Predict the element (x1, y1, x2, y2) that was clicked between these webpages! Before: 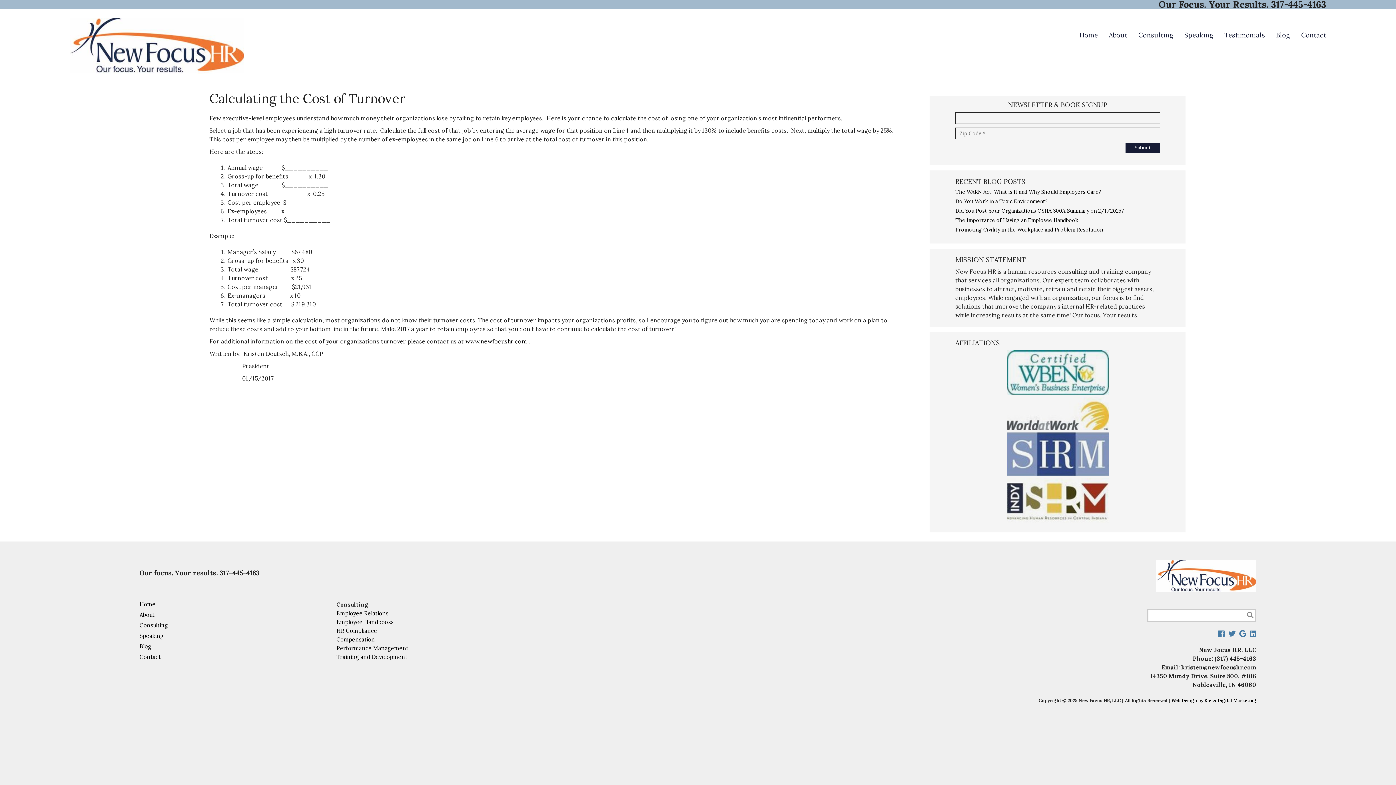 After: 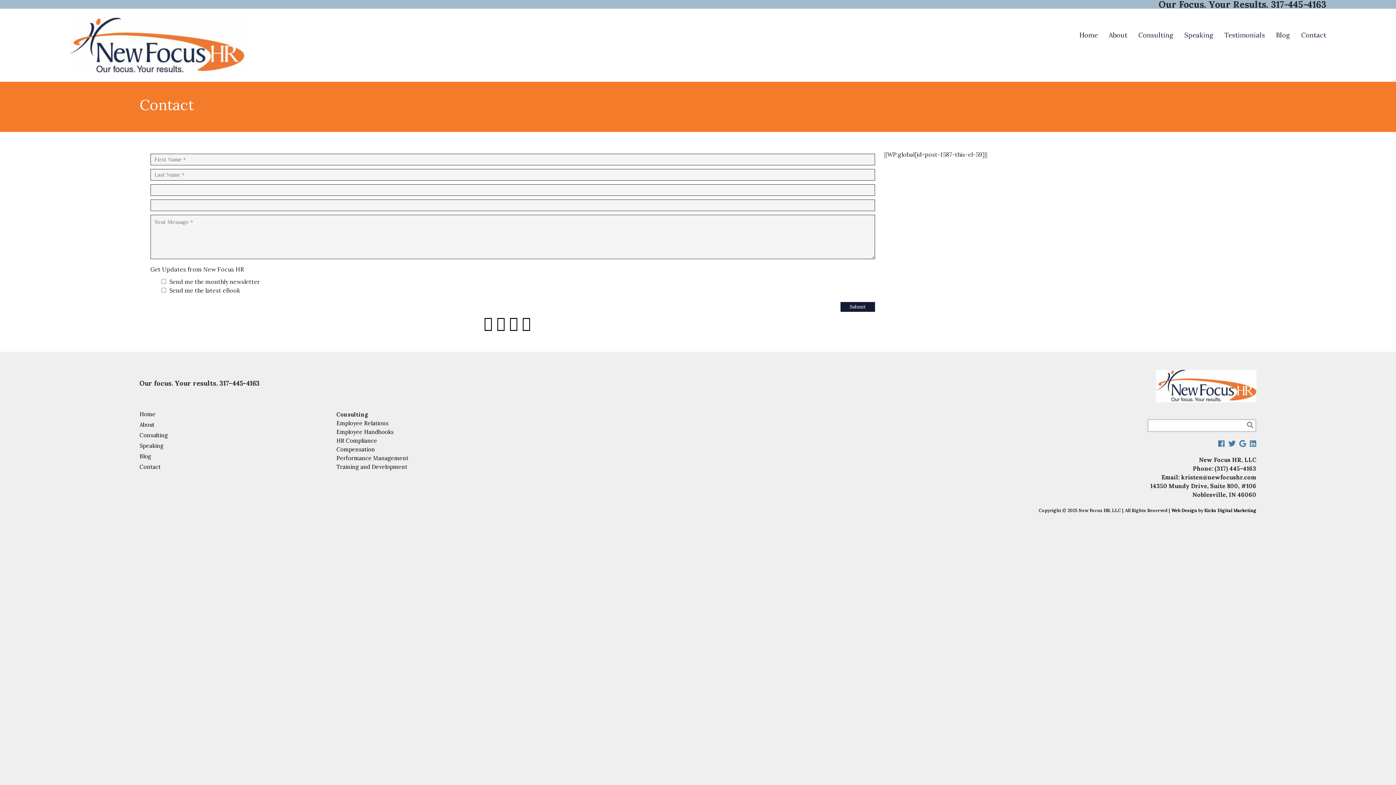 Action: label: Contact bbox: (1292, 30, 1326, 39)